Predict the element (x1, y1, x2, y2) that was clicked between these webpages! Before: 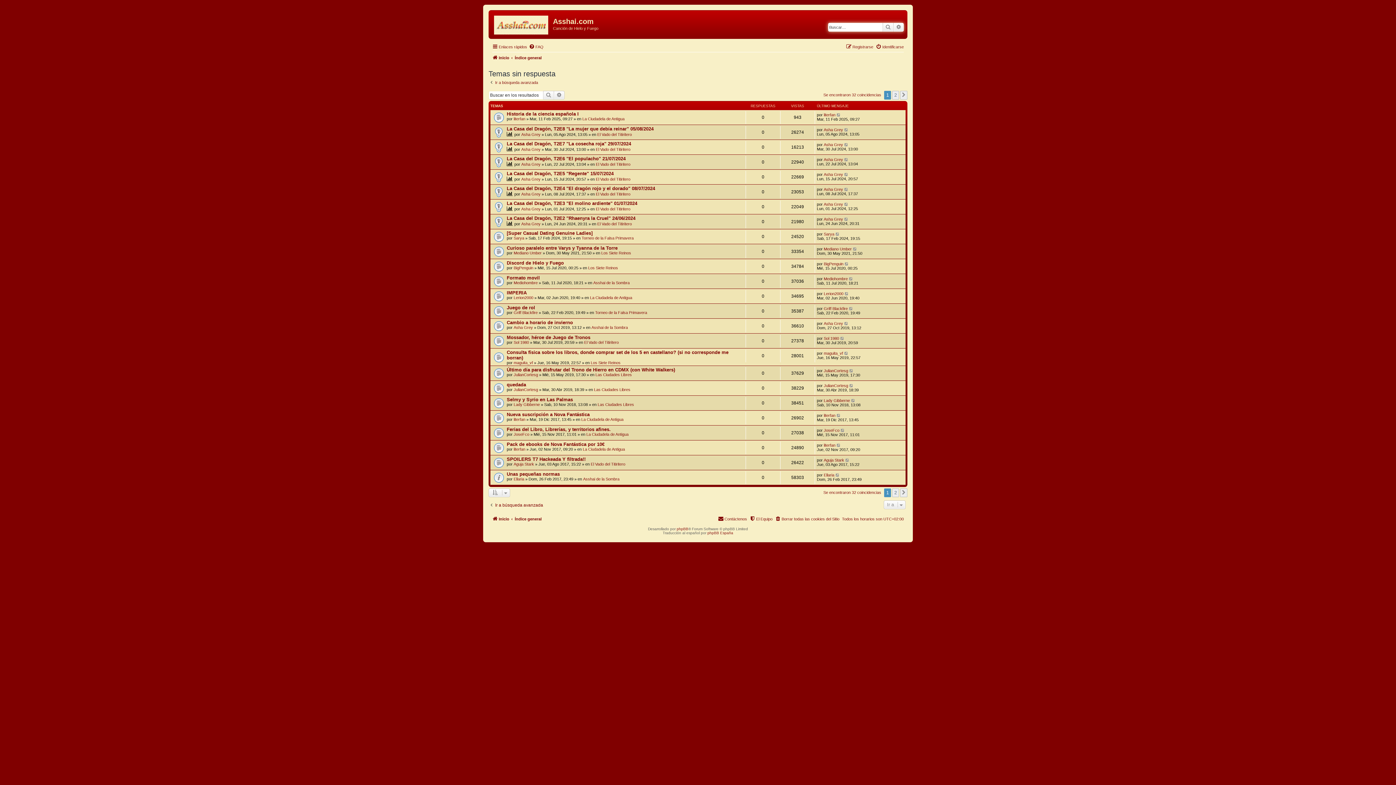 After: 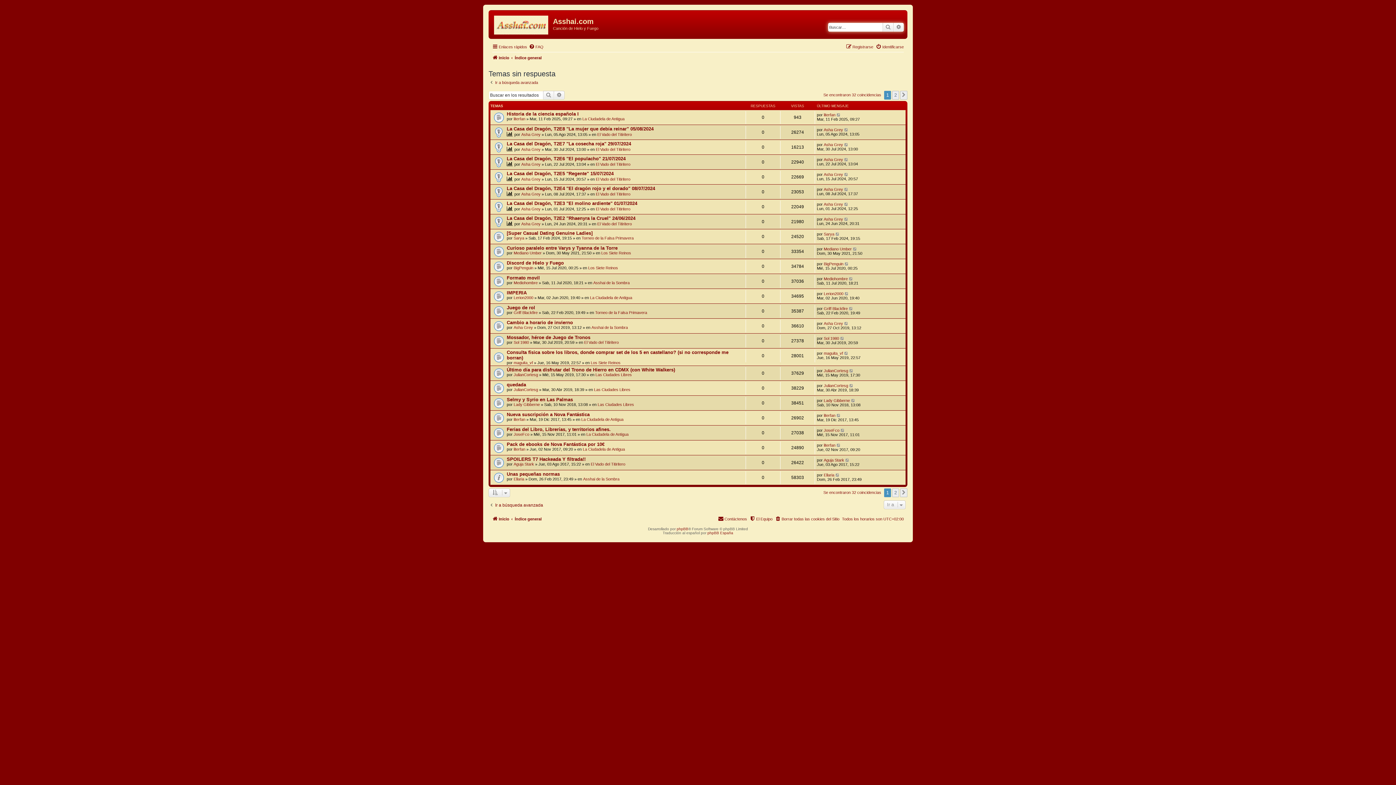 Action: bbox: (543, 90, 554, 99) label: Buscar